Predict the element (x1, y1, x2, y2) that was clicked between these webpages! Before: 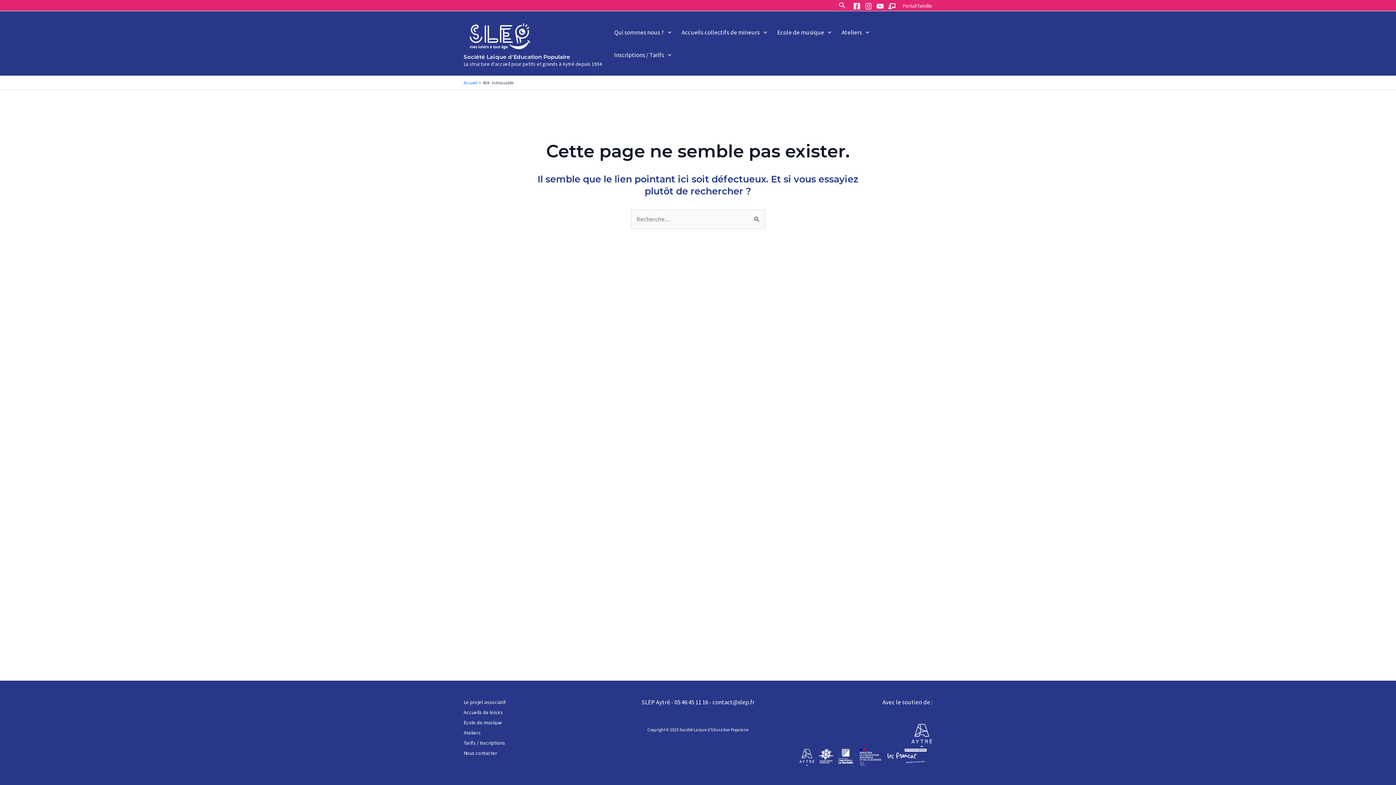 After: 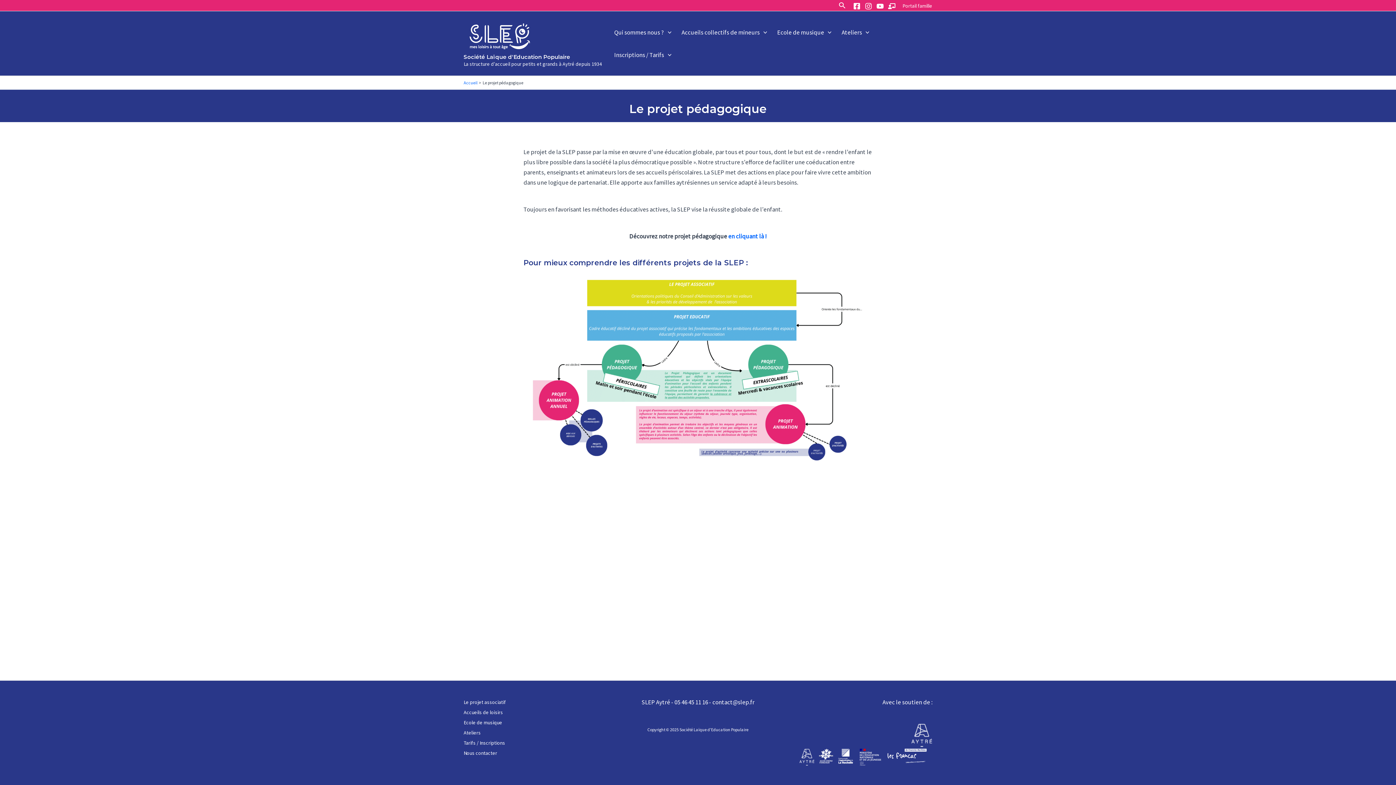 Action: bbox: (463, 707, 503, 717) label: Accueils de loisirs